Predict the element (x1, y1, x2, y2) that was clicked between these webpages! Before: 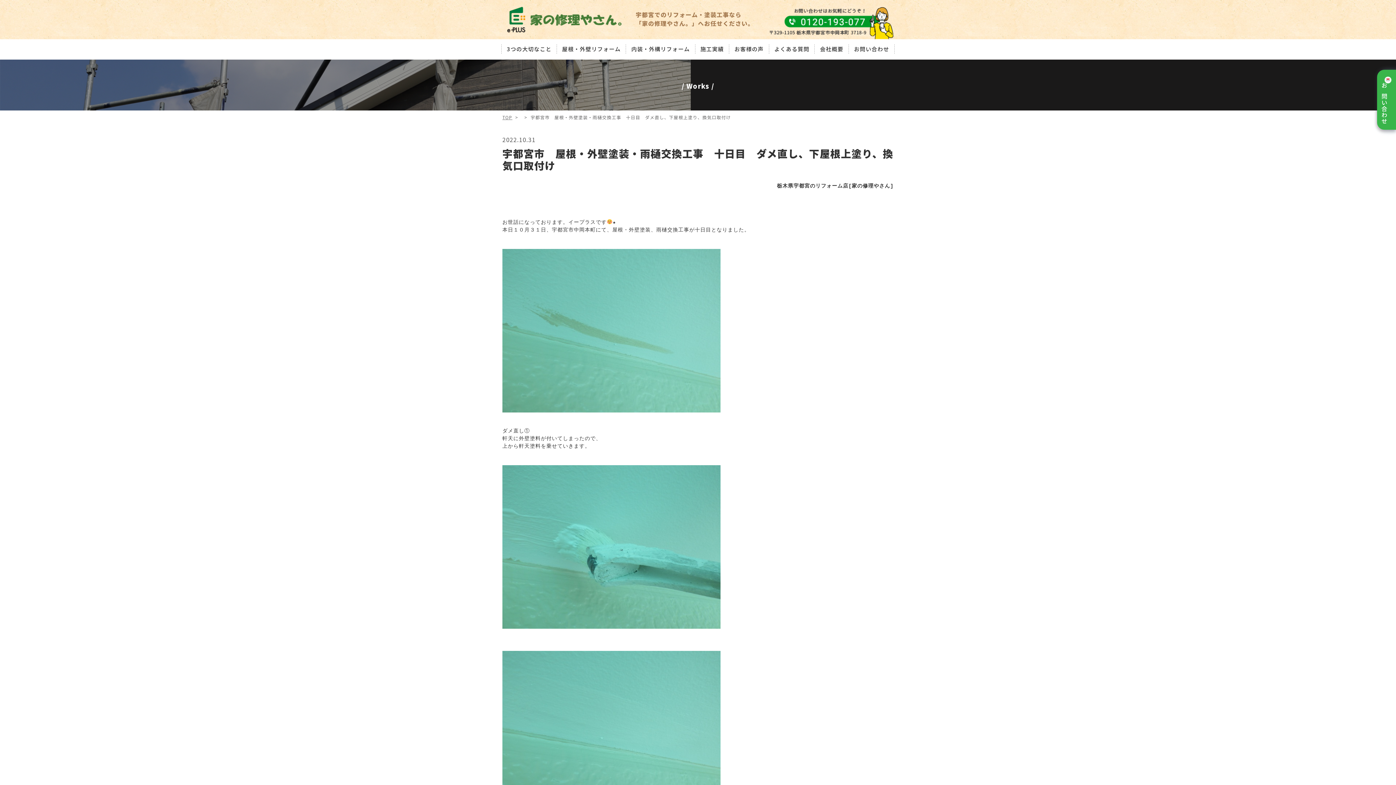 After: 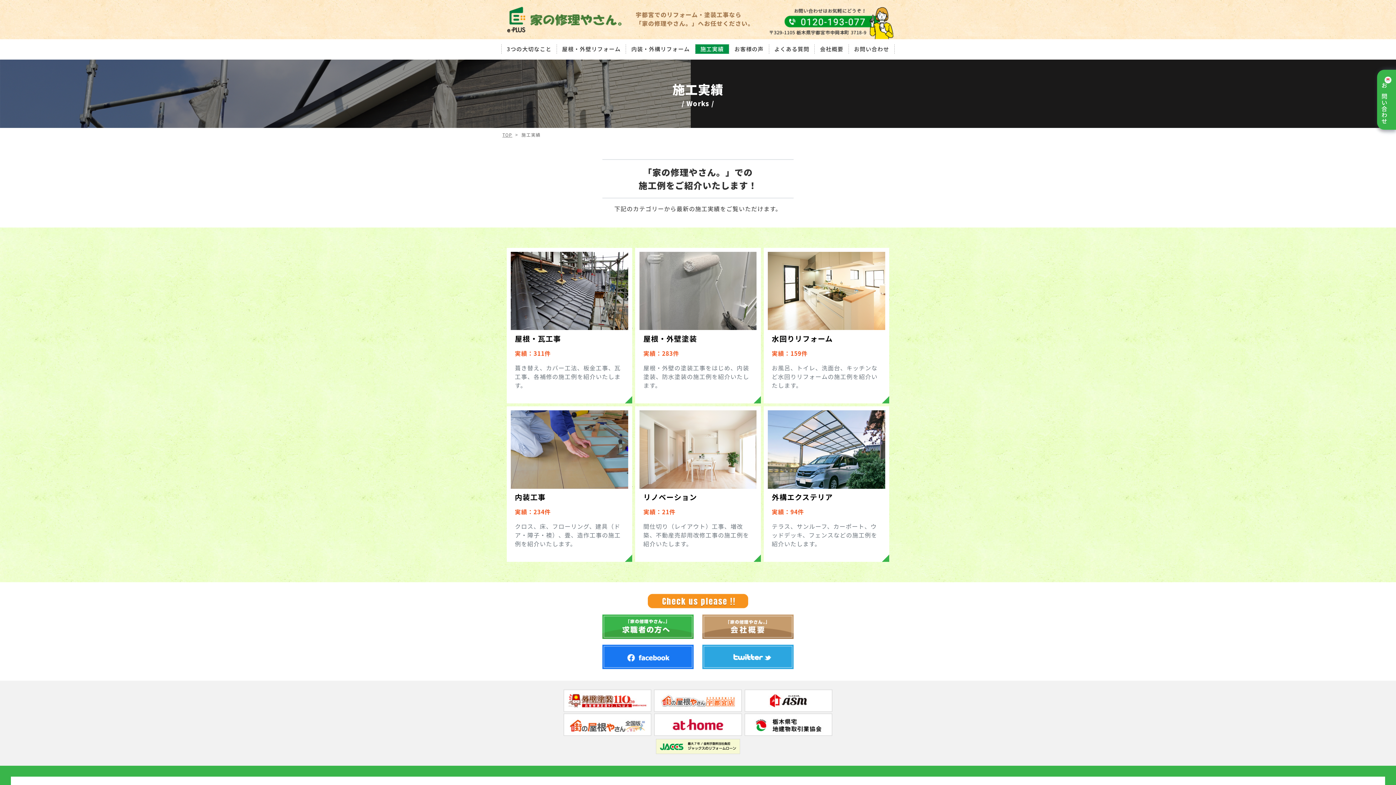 Action: bbox: (695, 44, 729, 53) label: 施工実績